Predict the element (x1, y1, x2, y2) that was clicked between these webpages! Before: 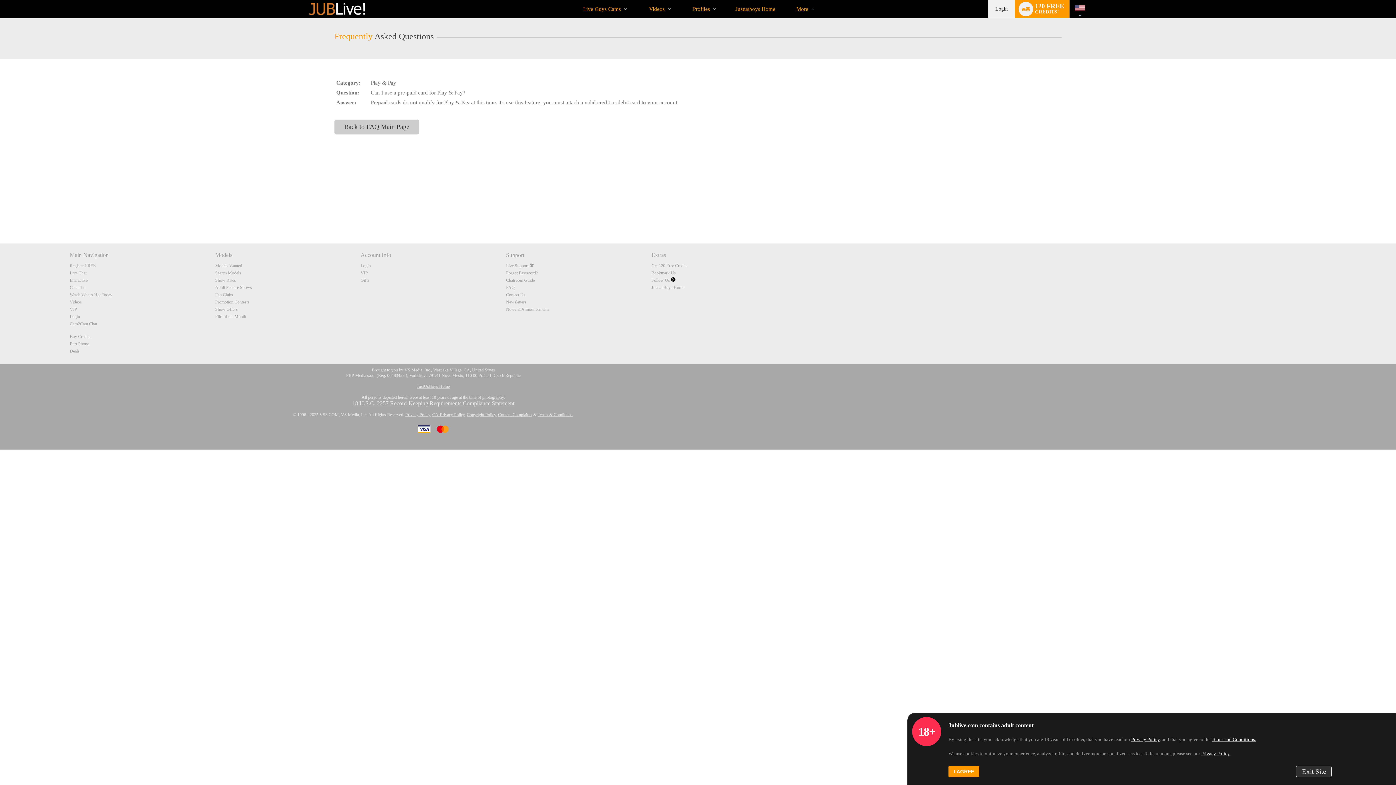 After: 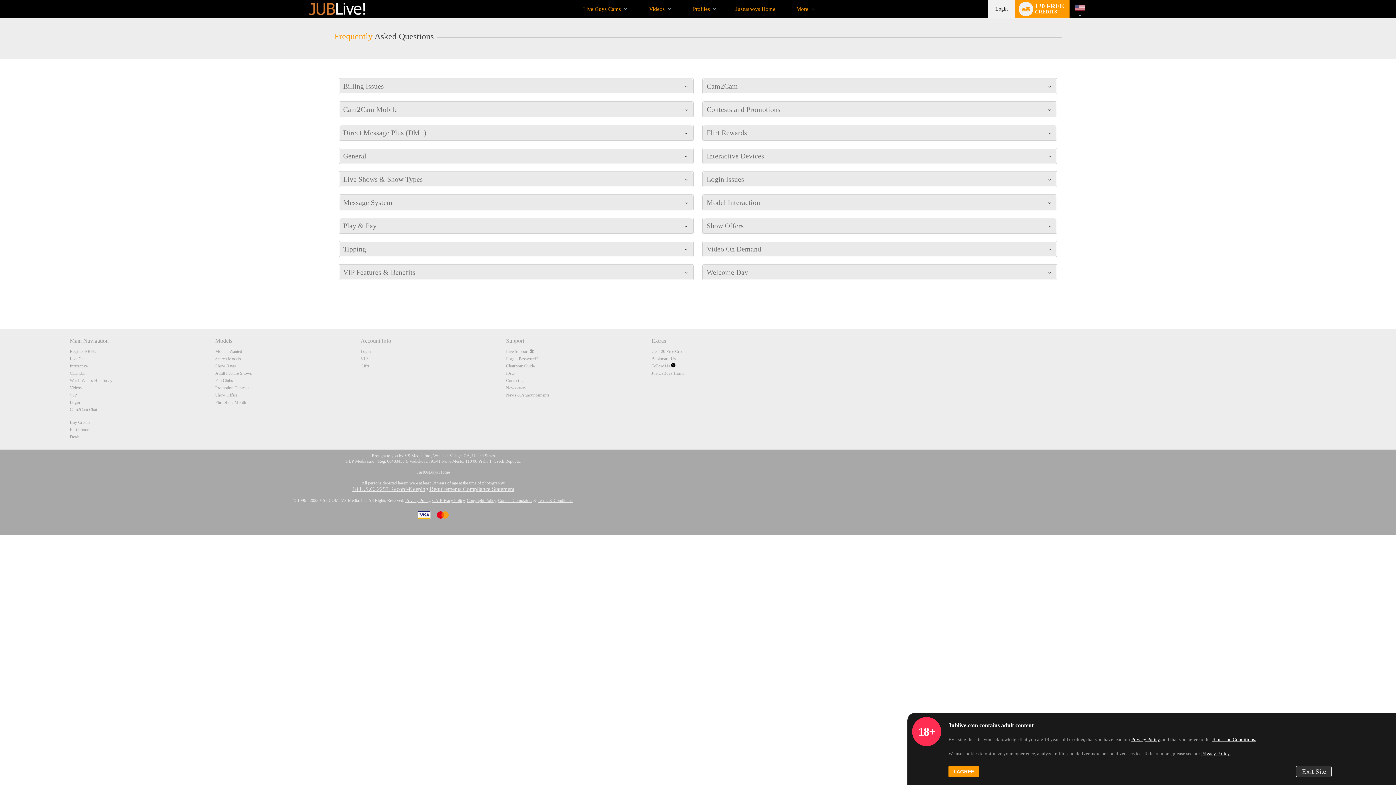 Action: bbox: (506, 285, 514, 290) label: FAQ